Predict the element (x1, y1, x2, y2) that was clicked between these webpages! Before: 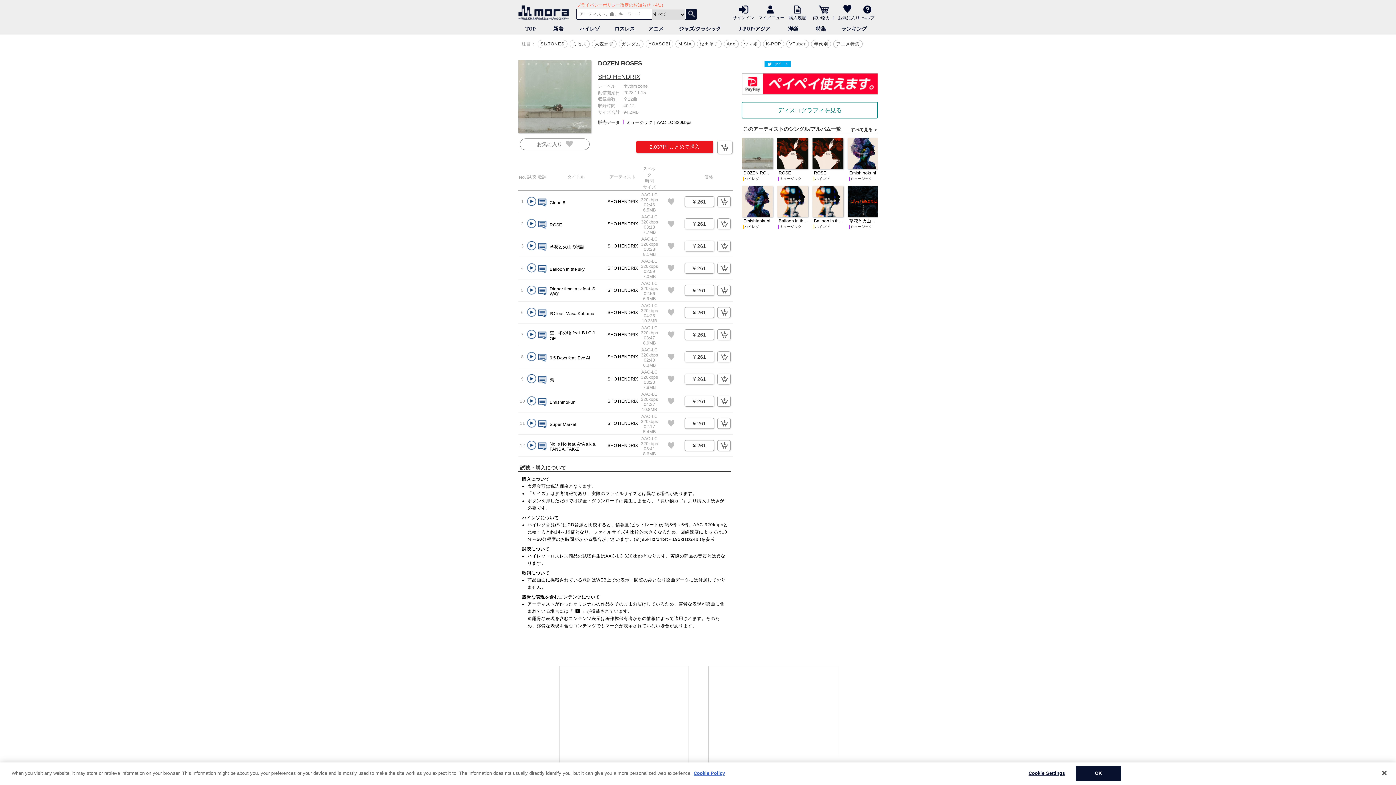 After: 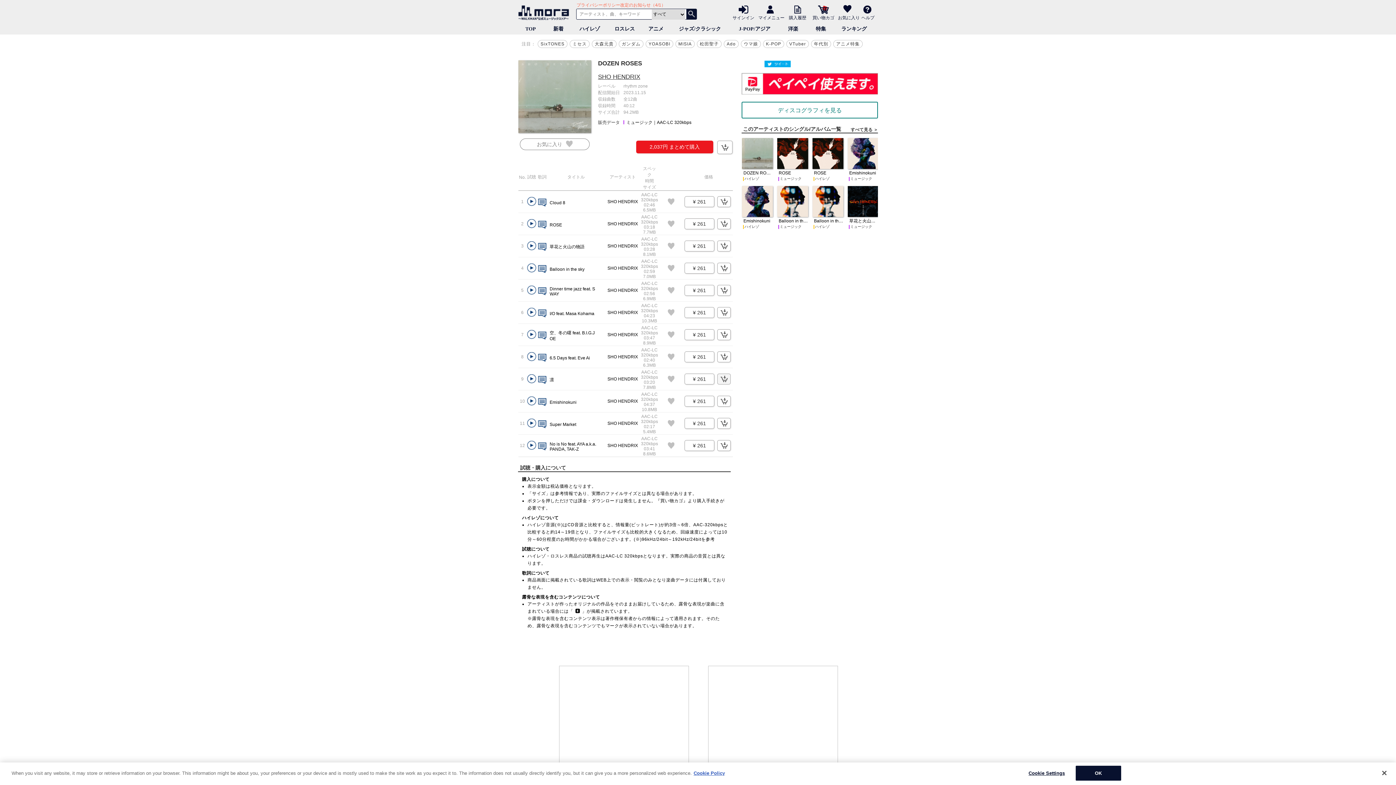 Action: bbox: (717, 373, 730, 384) label: 買い物カゴに入れるボタン